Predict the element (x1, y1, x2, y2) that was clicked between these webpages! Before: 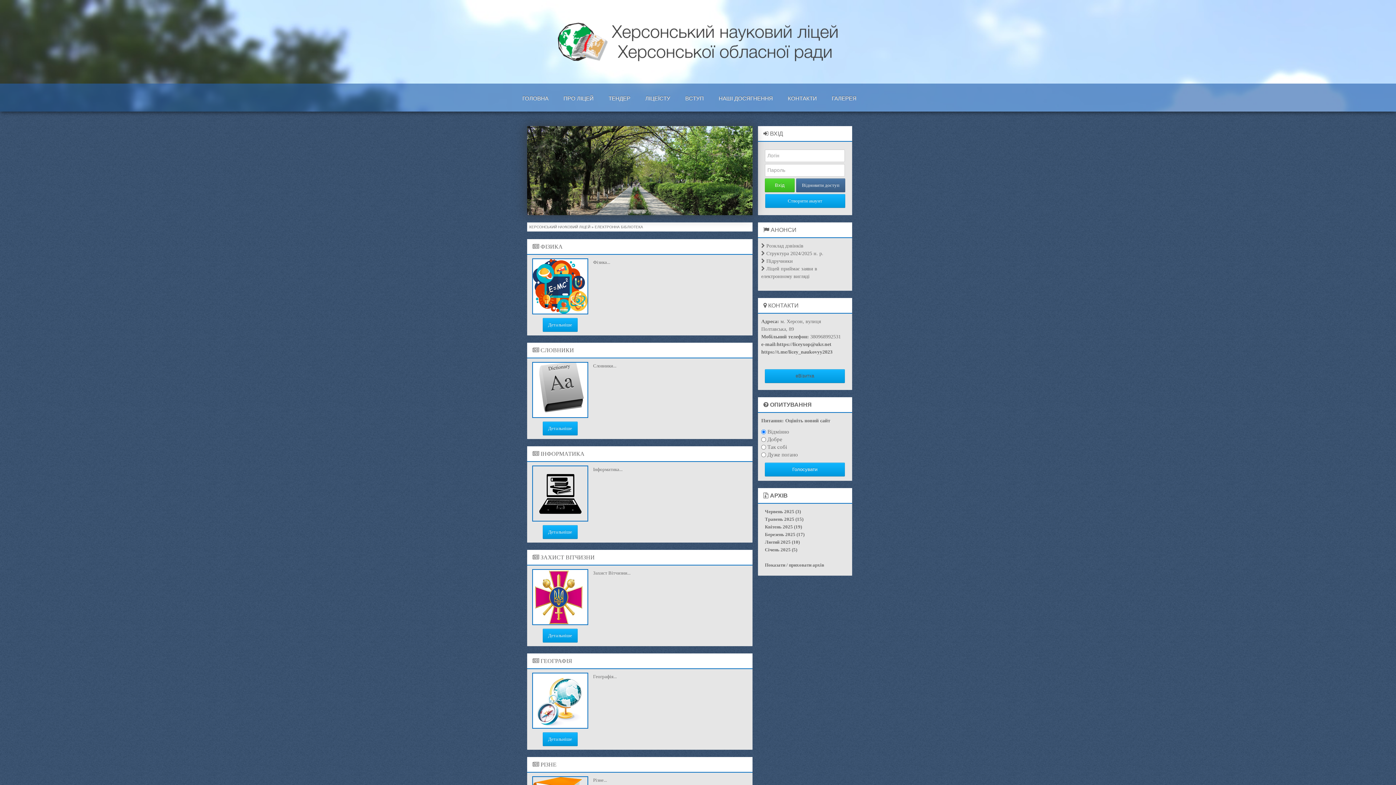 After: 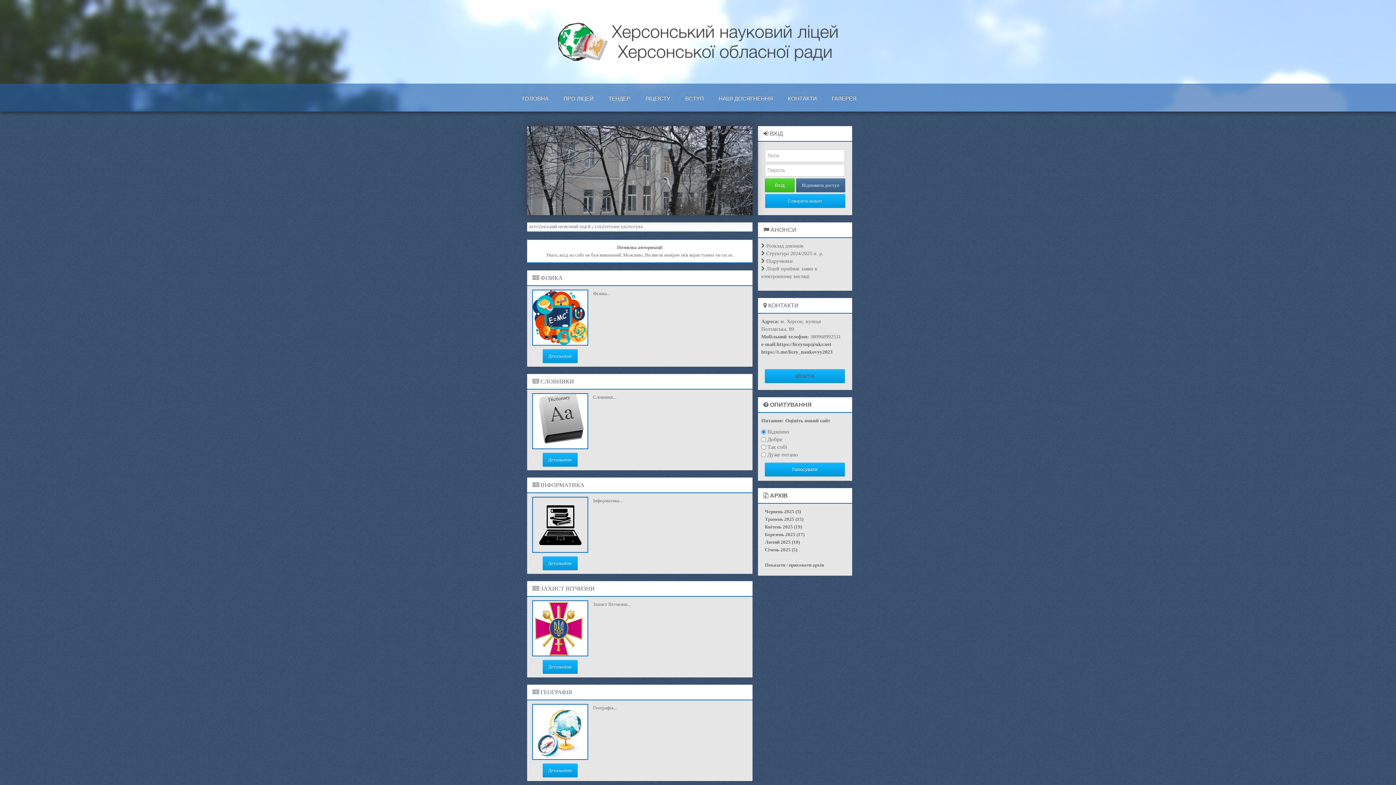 Action: label: Вхід bbox: (765, 178, 794, 192)